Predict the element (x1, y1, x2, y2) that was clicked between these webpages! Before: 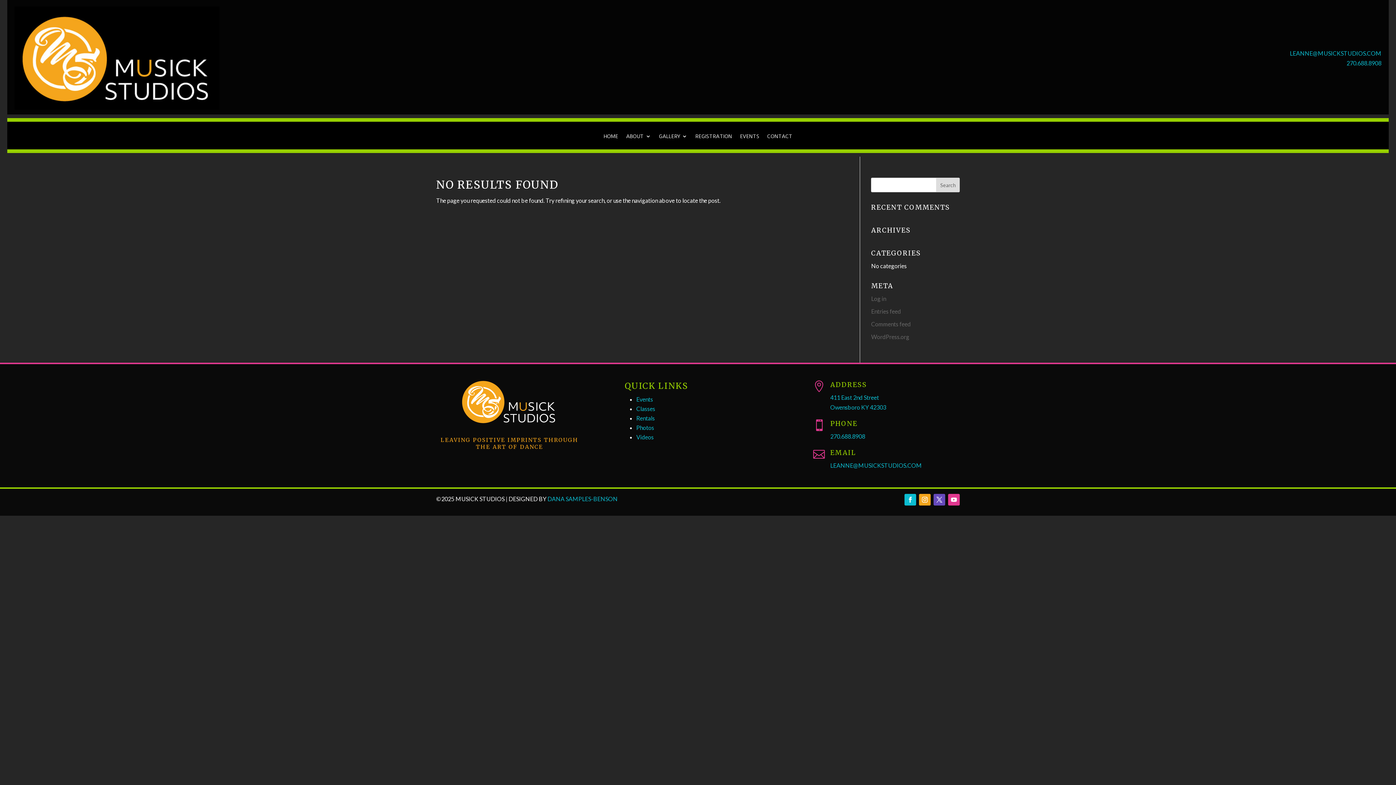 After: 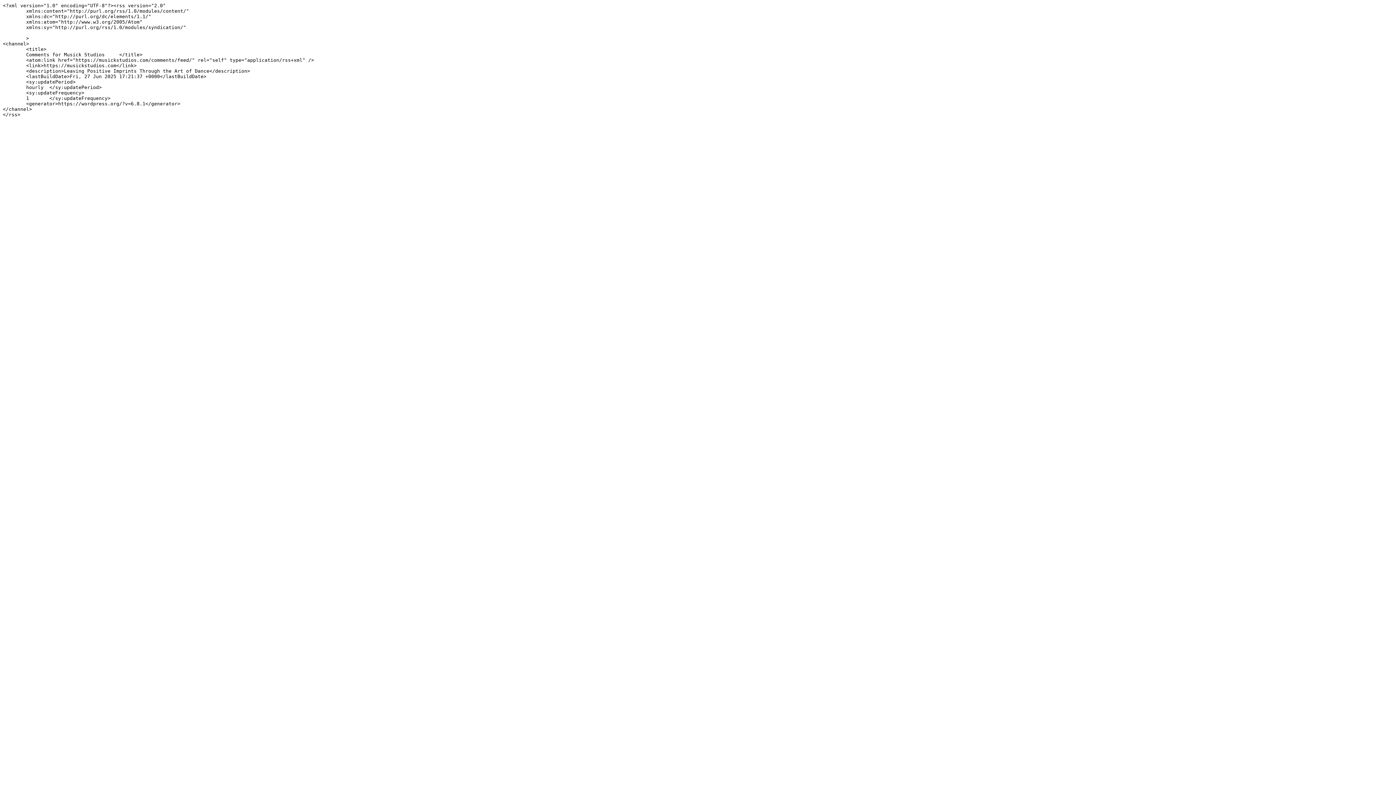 Action: label: Comments feed bbox: (871, 320, 911, 327)